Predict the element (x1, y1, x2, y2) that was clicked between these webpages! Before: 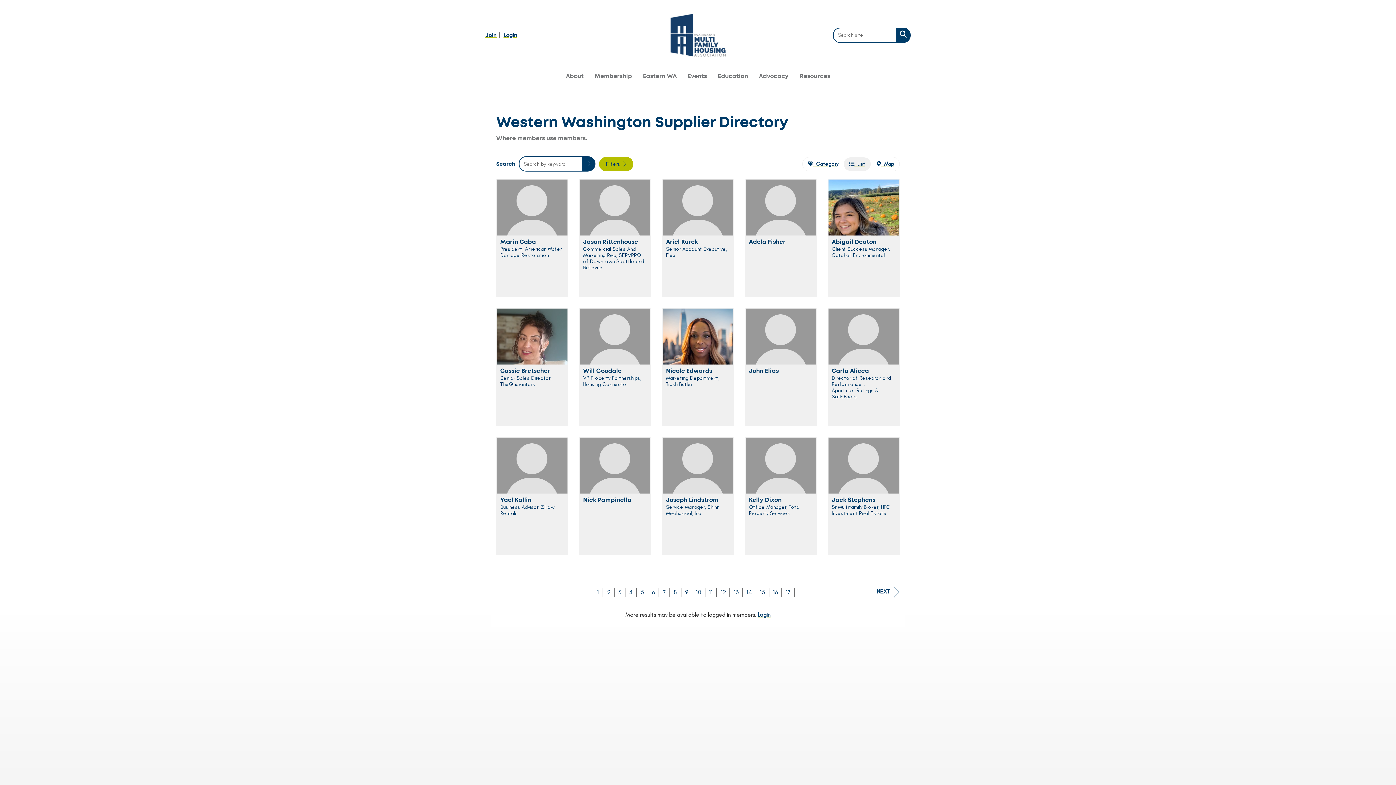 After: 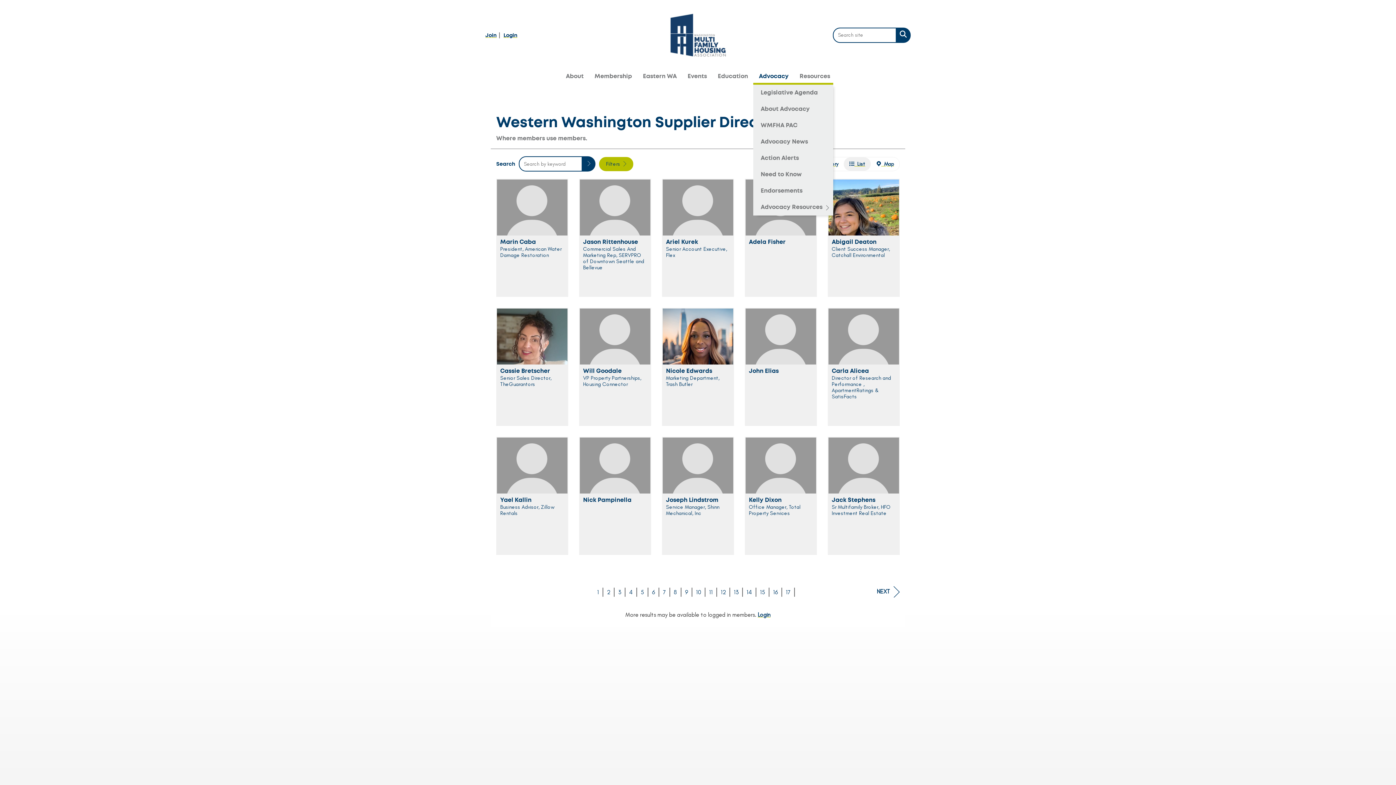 Action: label: Advocacy bbox: (753, 72, 794, 81)